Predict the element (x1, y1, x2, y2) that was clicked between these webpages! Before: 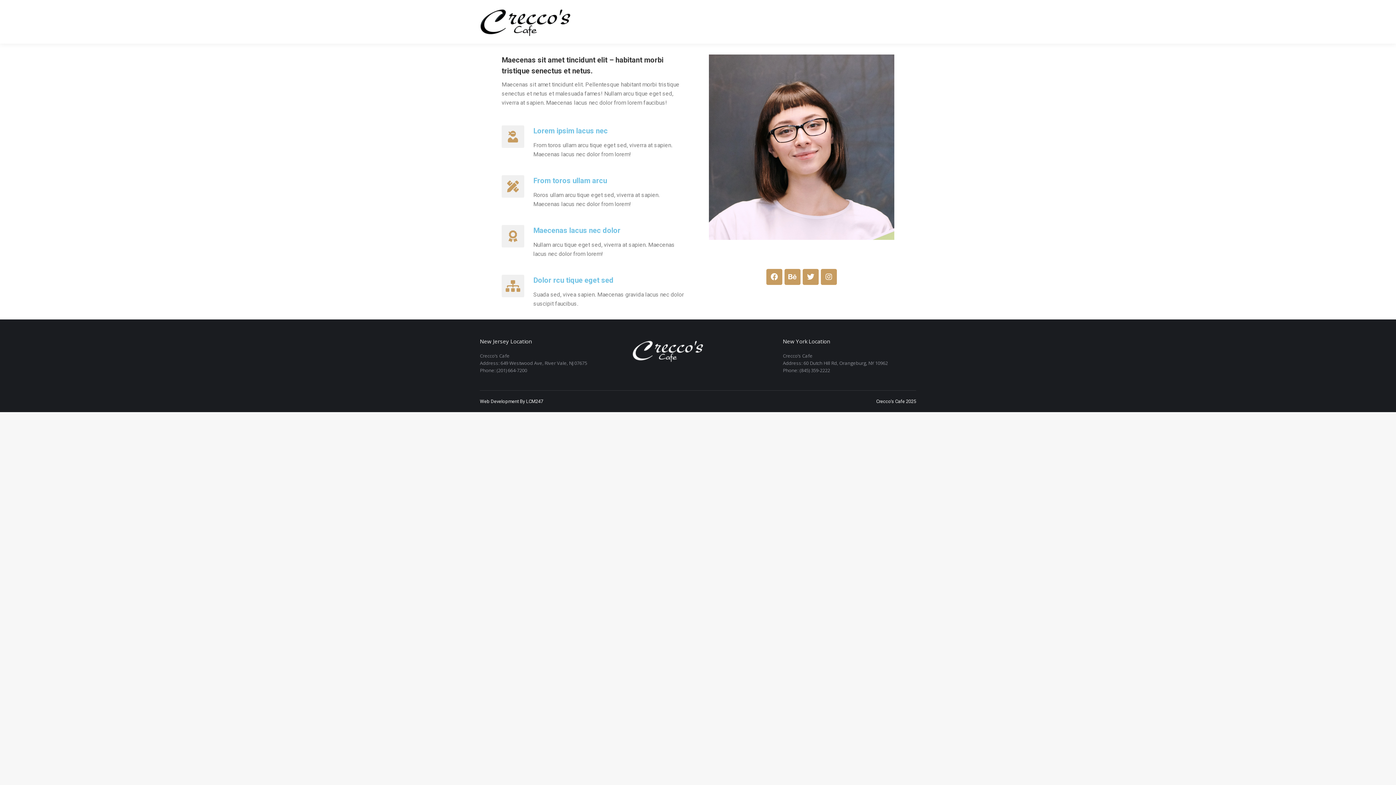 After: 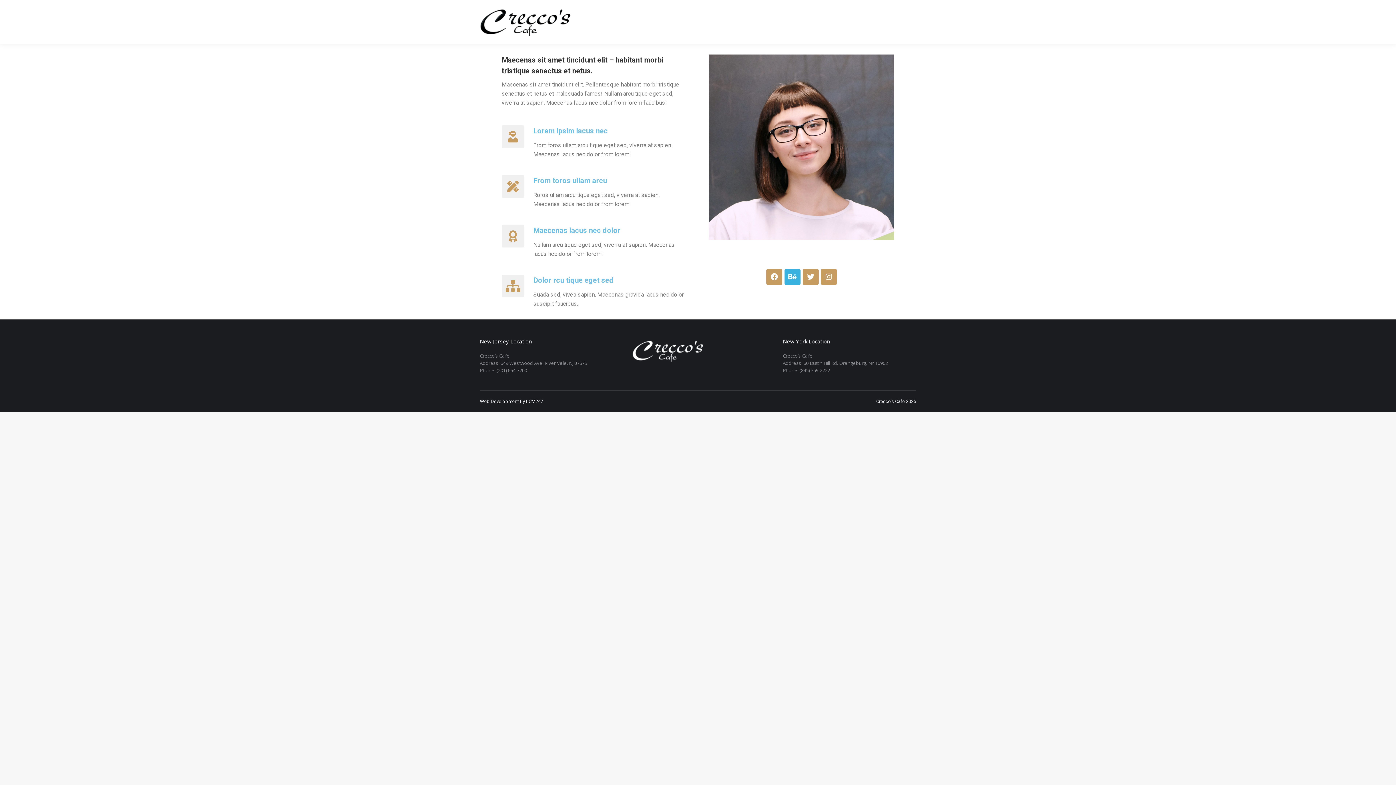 Action: label: Behance bbox: (784, 269, 800, 285)